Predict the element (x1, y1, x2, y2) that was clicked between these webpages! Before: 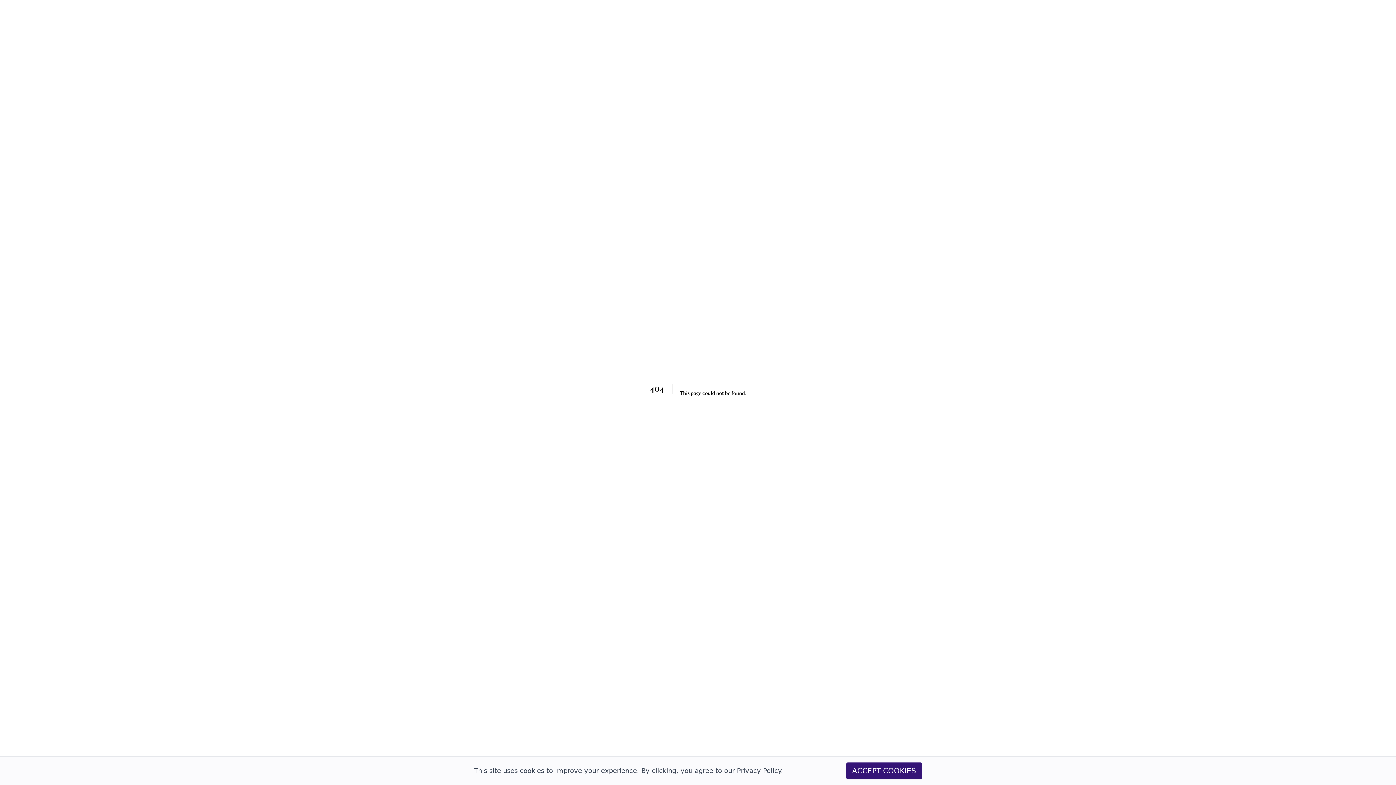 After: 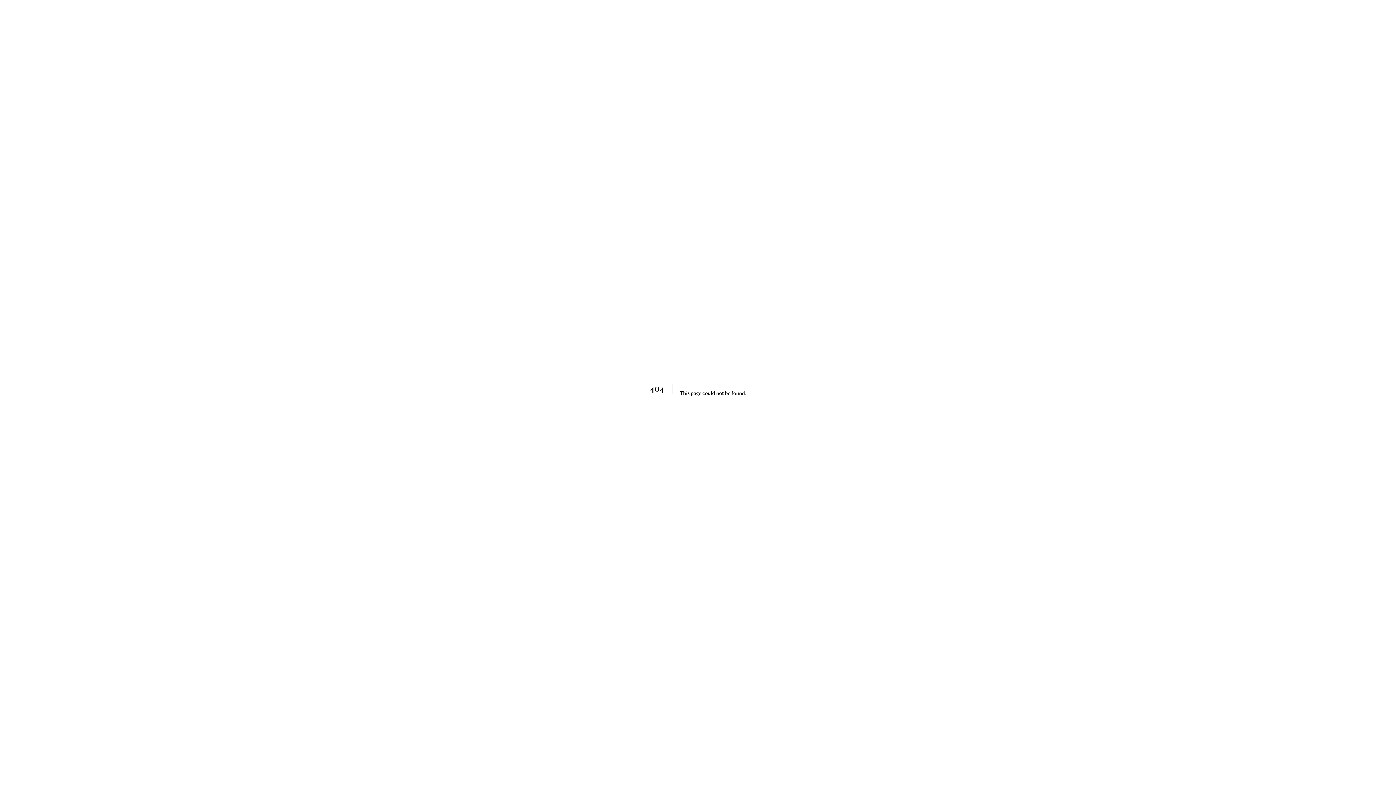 Action: bbox: (846, 762, 922, 779) label: ACCEPT COOKIES